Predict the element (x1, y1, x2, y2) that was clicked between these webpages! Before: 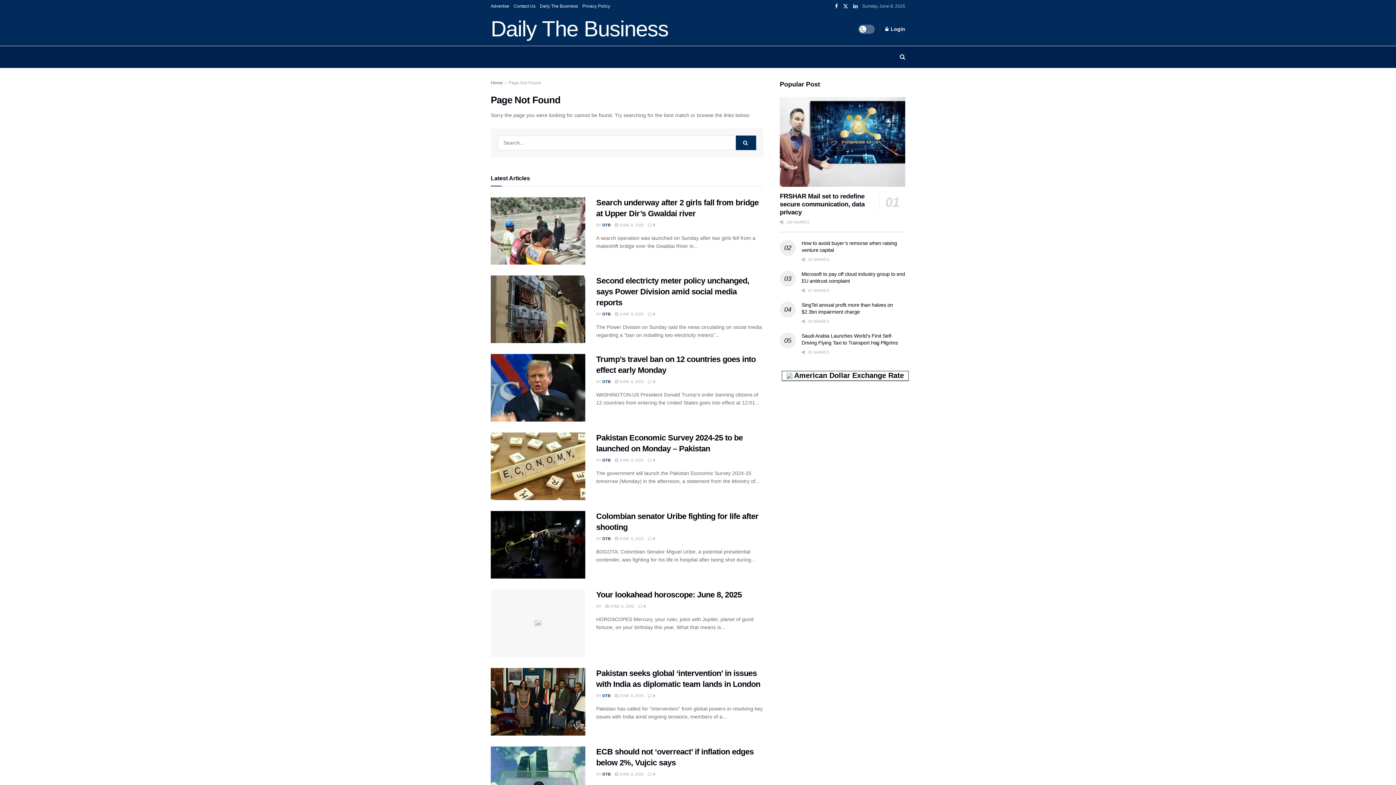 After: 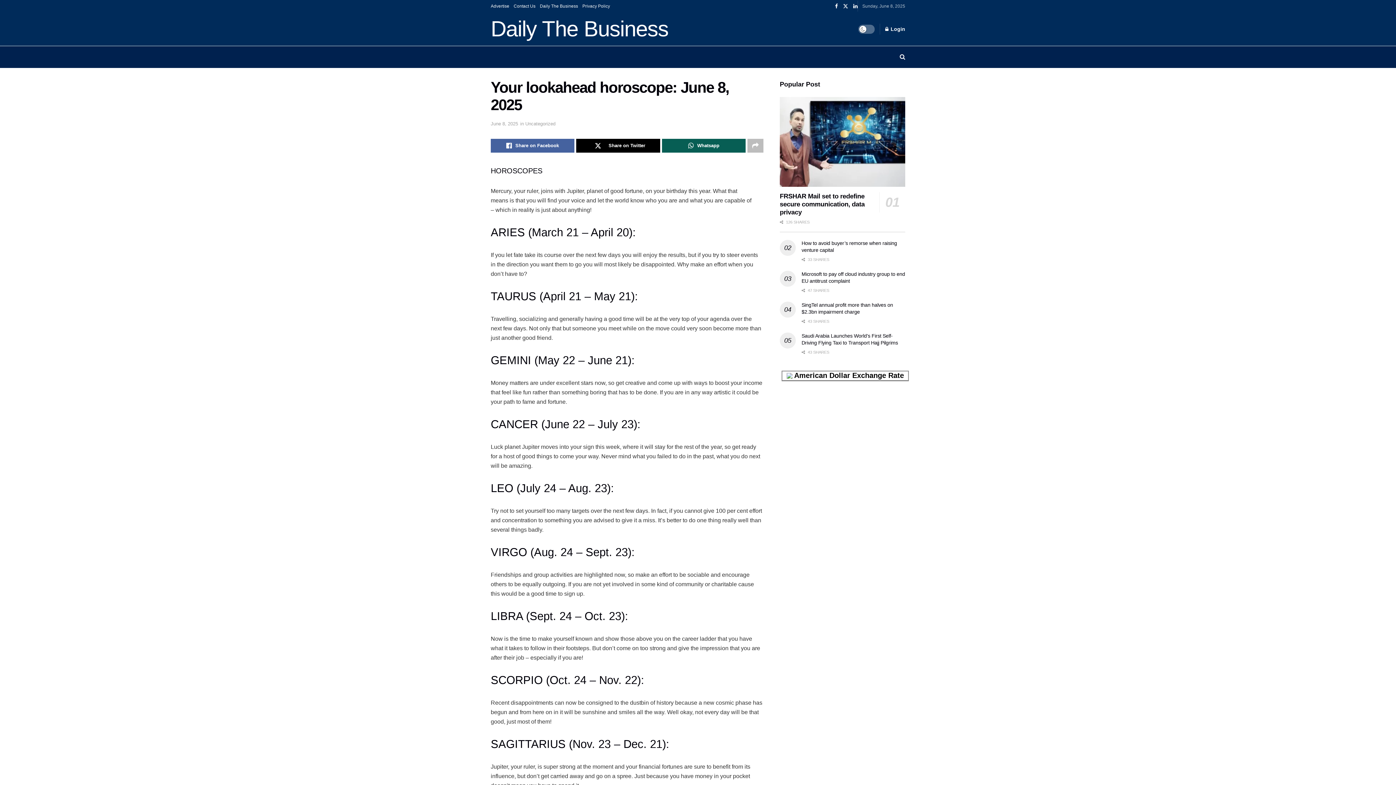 Action: bbox: (638, 604, 645, 608) label:  0